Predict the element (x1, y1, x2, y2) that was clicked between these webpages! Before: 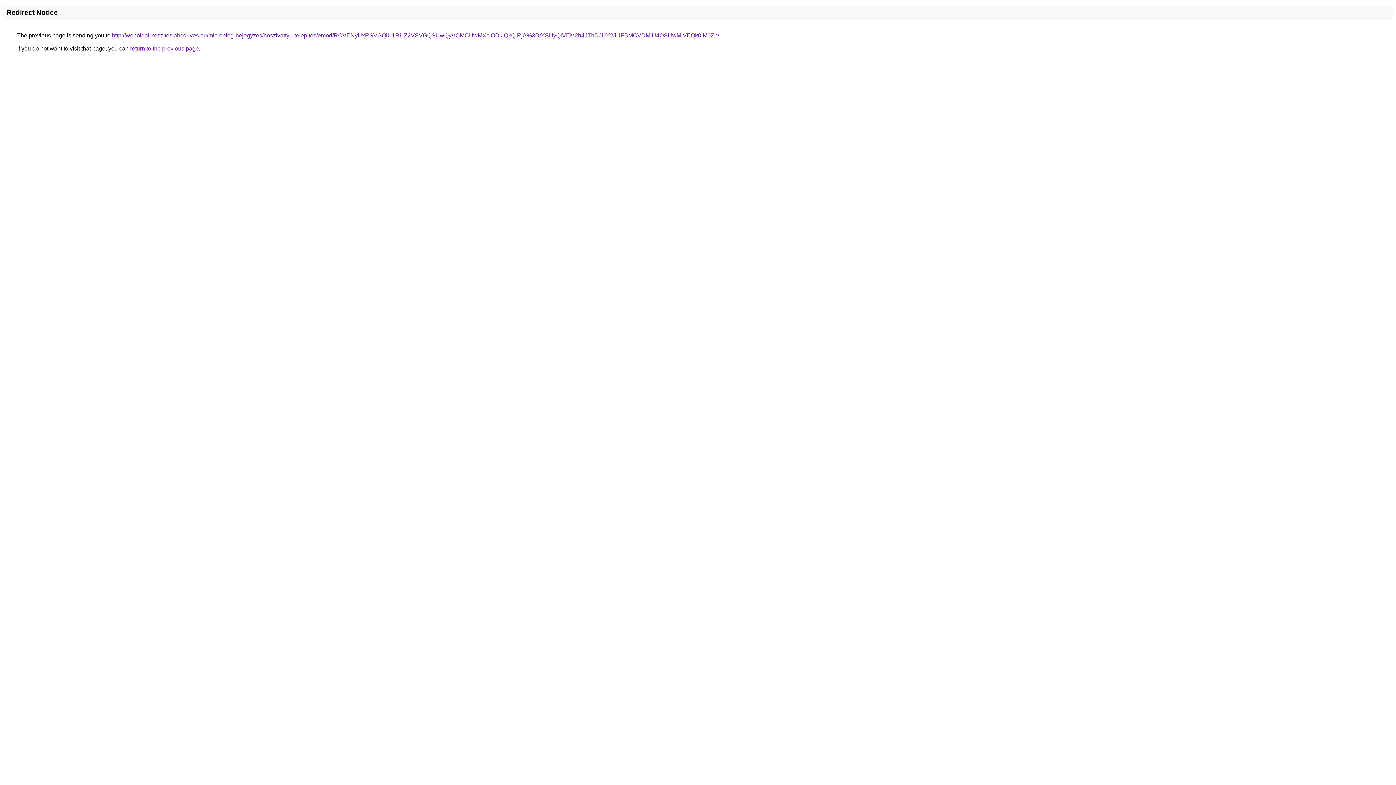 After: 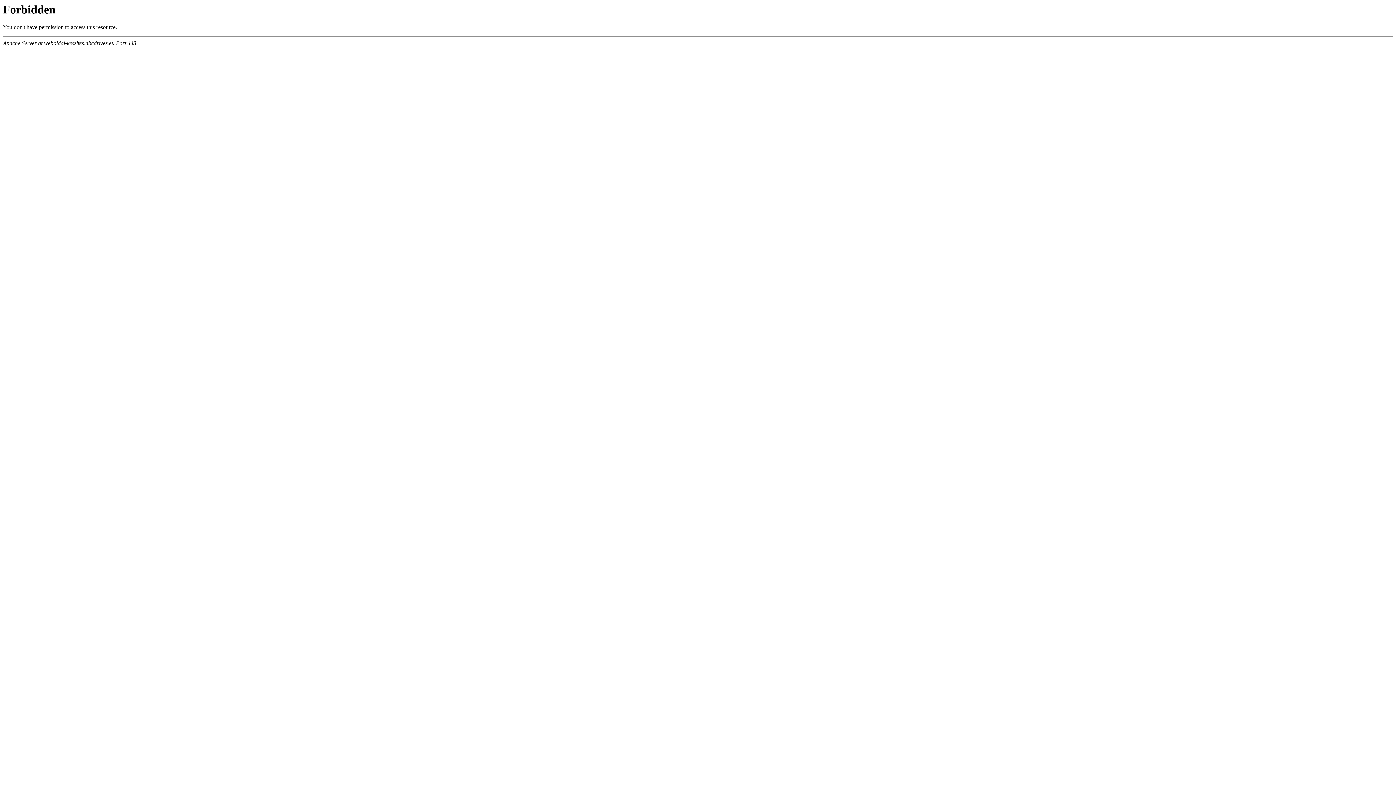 Action: bbox: (112, 32, 719, 38) label: http://weboldal-keszites.abcdrives.eu/microblog-bejegyzes/hoszivattyu-telepites/emod/RCVENyUxRSVGQiU1RHZ2VSVGQSUwQyVCMCUwMXclODklQkQlRjA%3D/YSUyQiVEM2h4JThDJUY2JUFBMCVDMiU4OSUwMiVEQk0lM0Zh/